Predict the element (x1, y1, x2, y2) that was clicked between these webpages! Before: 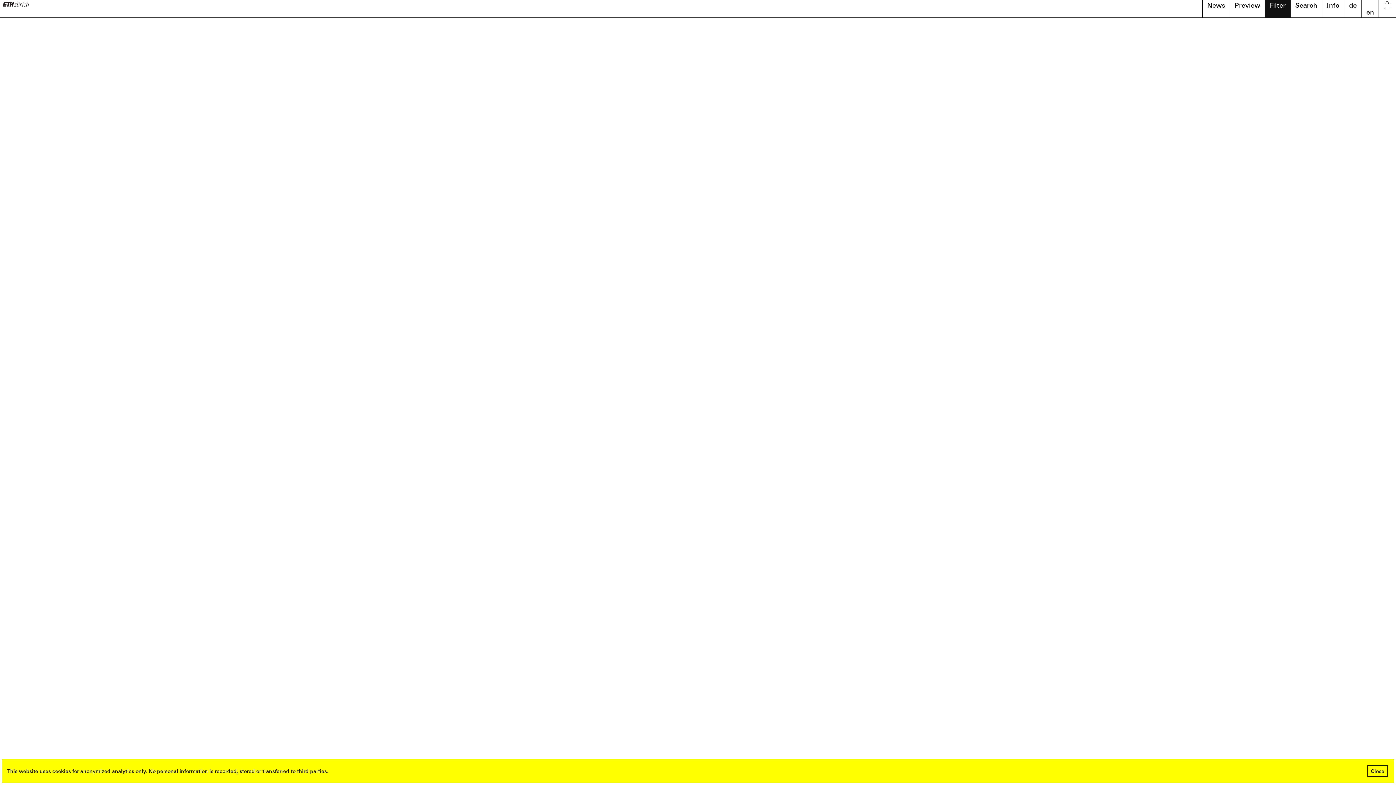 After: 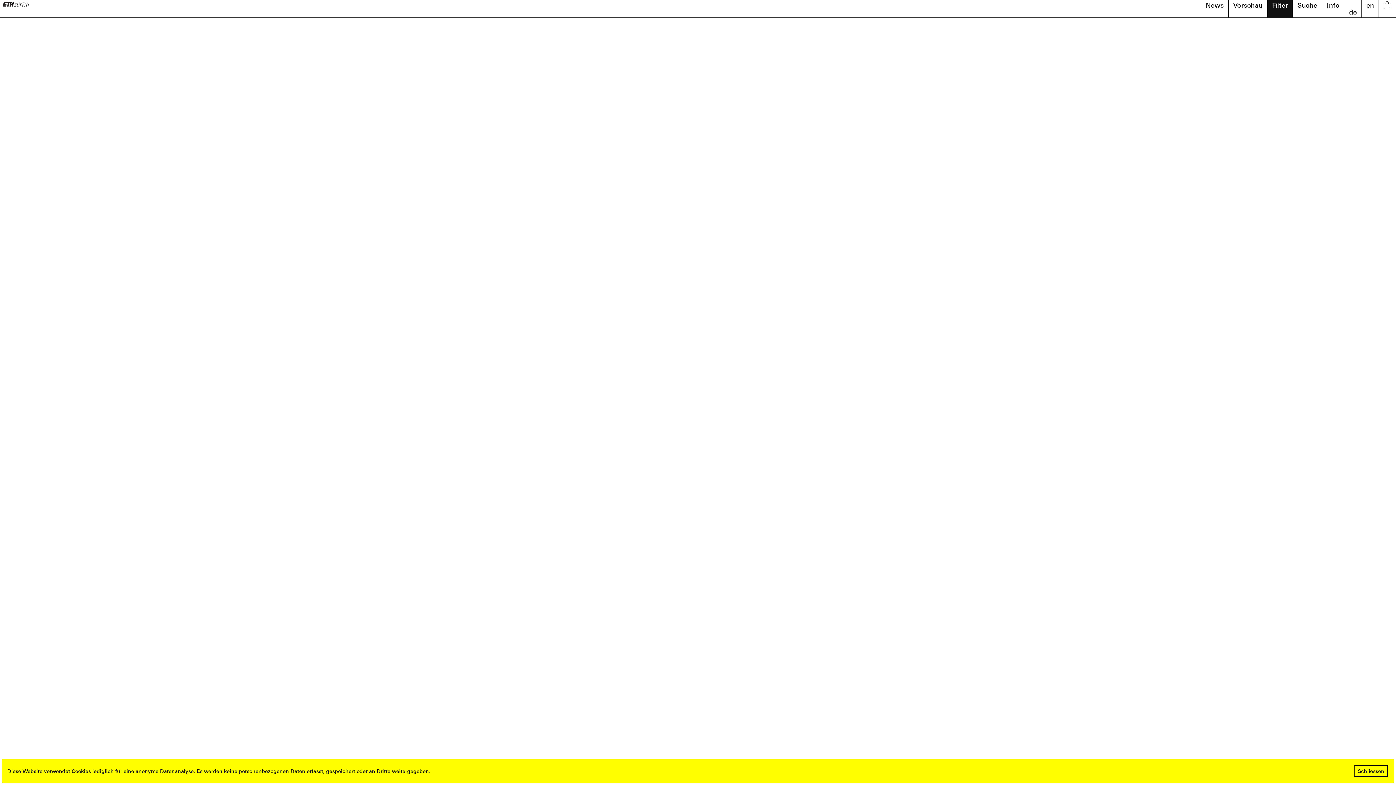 Action: bbox: (1363, 0, 1378, 17) label: en